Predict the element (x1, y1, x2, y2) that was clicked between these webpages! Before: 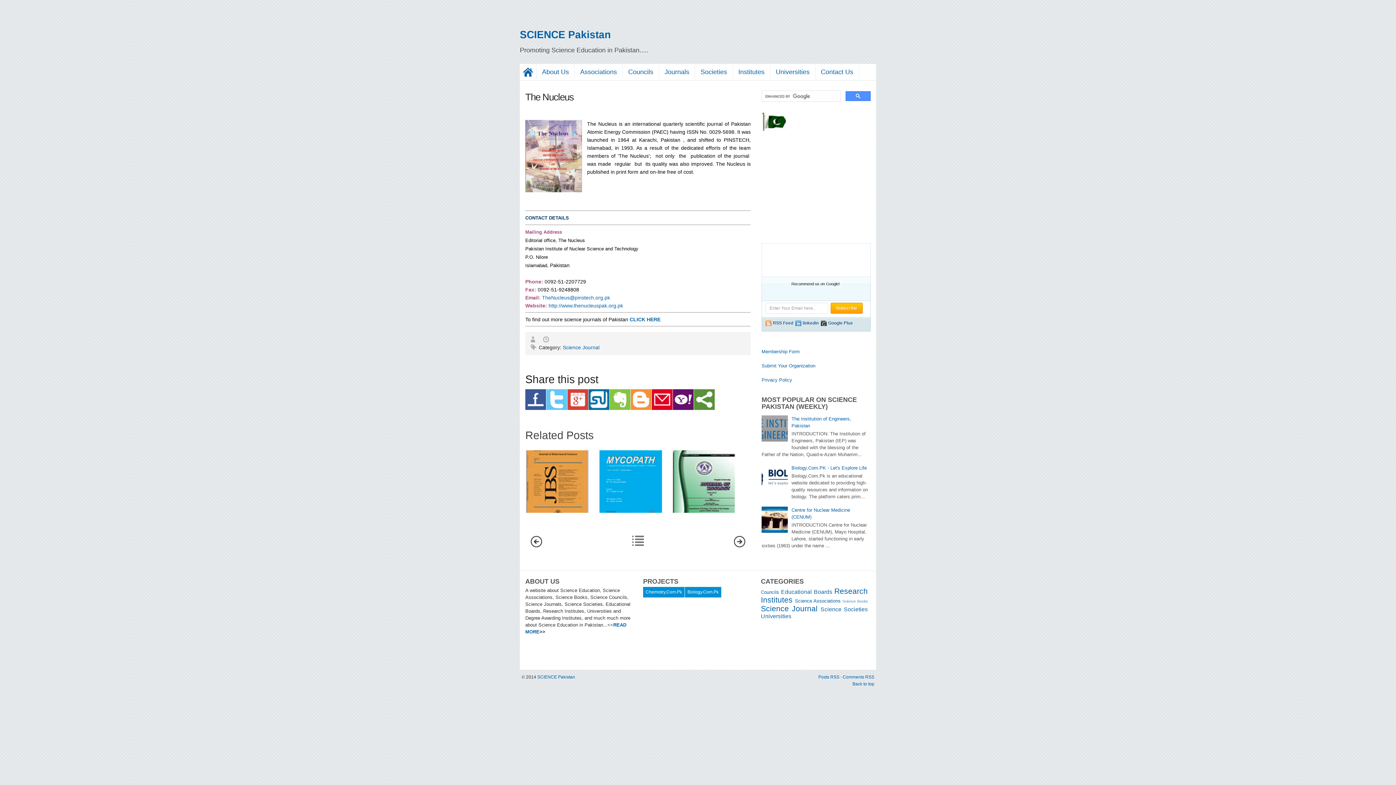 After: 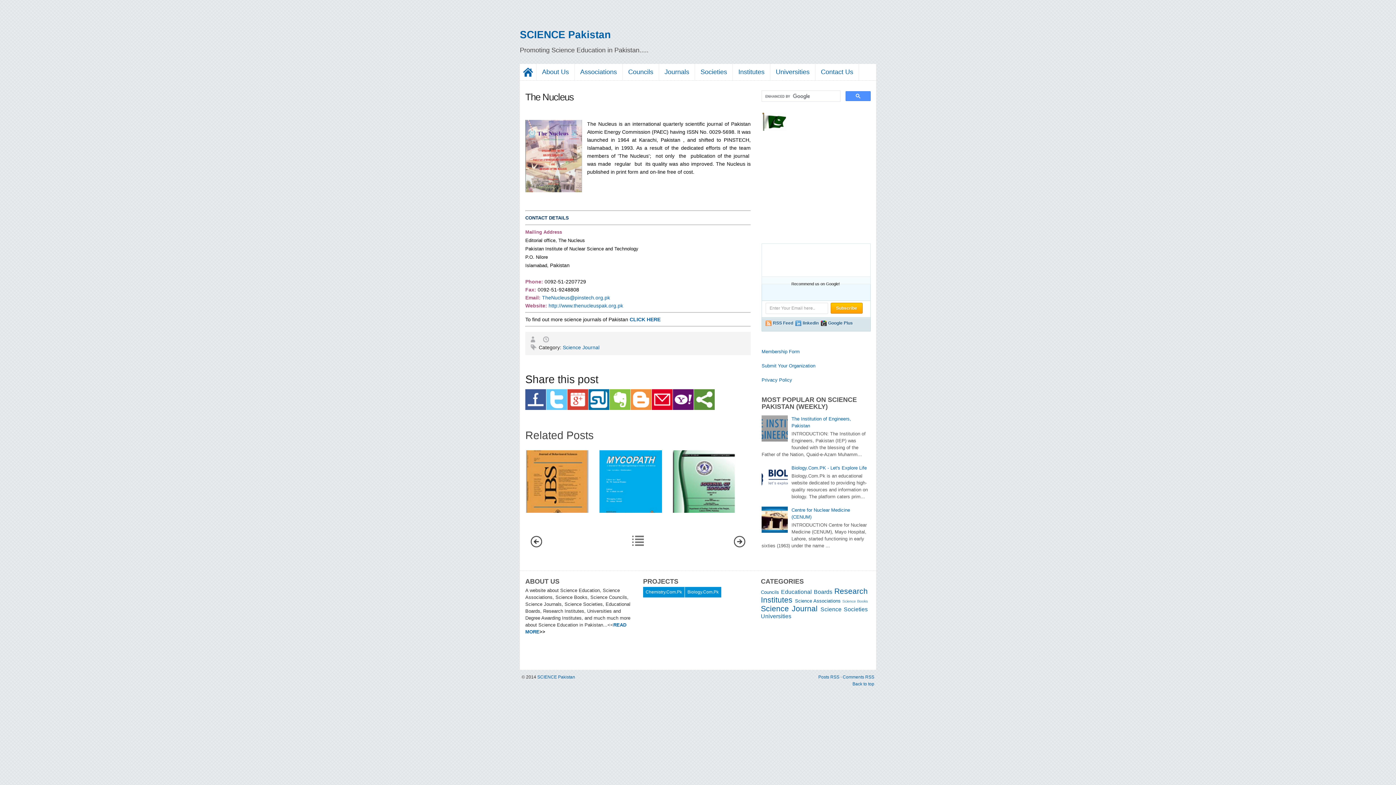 Action: bbox: (761, 437, 789, 443)